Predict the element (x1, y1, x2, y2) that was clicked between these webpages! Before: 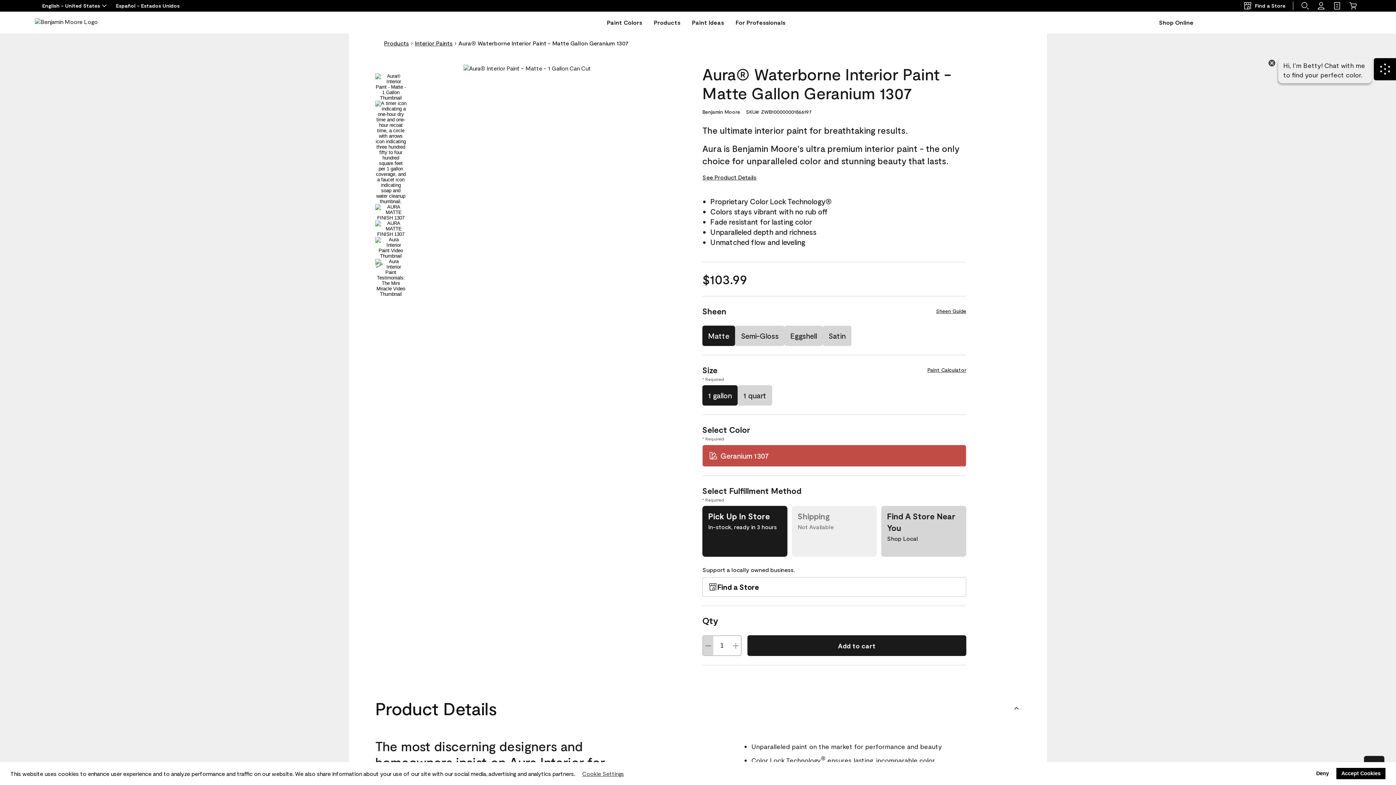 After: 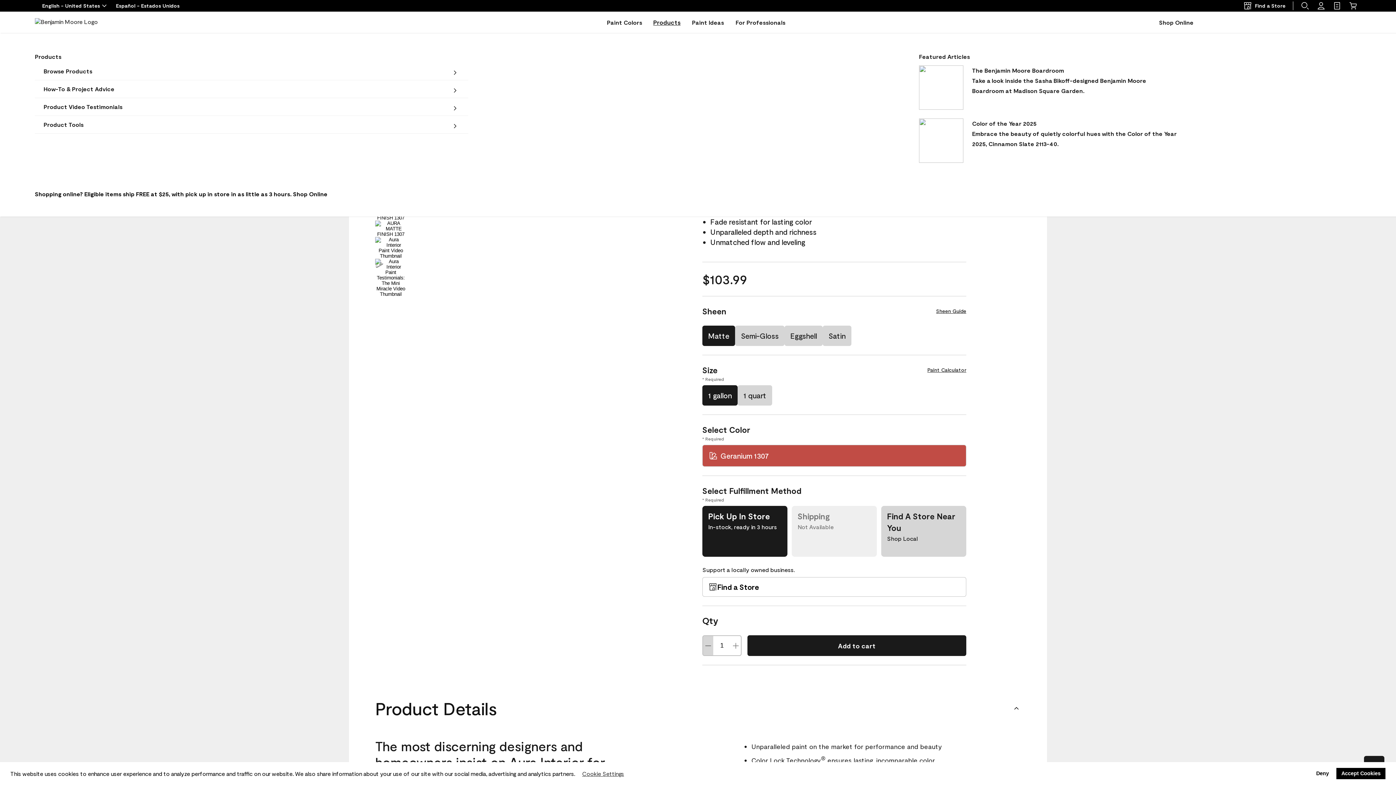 Action: label: Products bbox: (653, 17, 680, 27)